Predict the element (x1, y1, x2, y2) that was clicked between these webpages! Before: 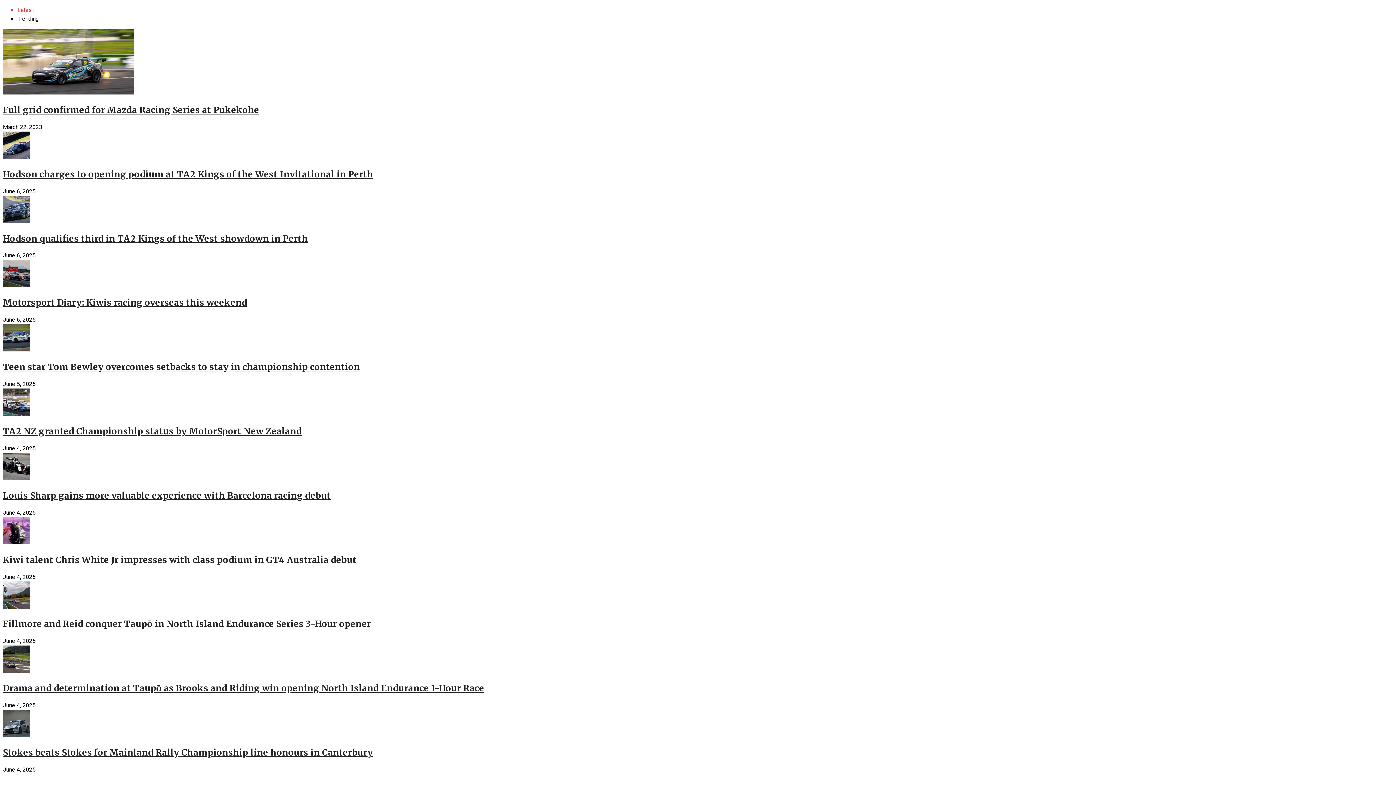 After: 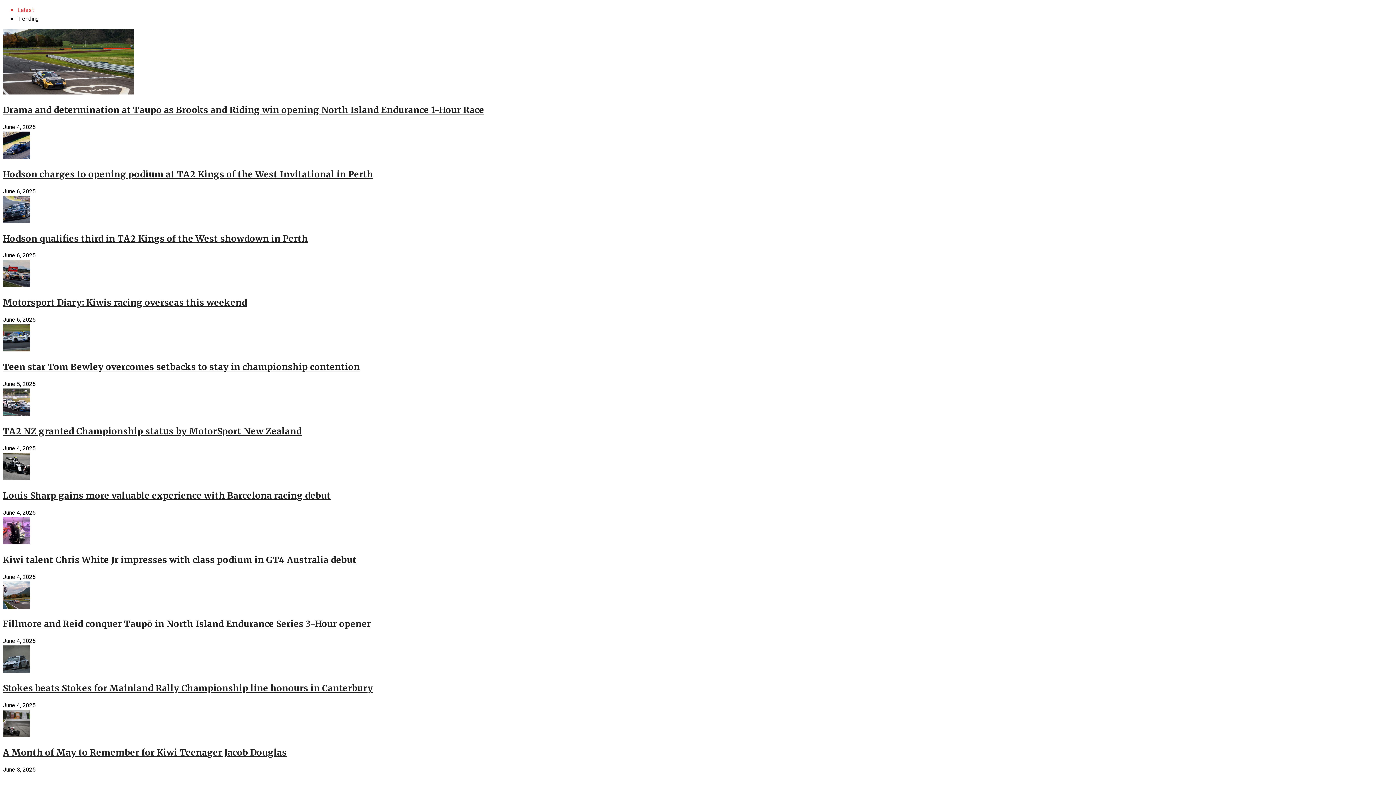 Action: bbox: (2, 645, 1393, 675)